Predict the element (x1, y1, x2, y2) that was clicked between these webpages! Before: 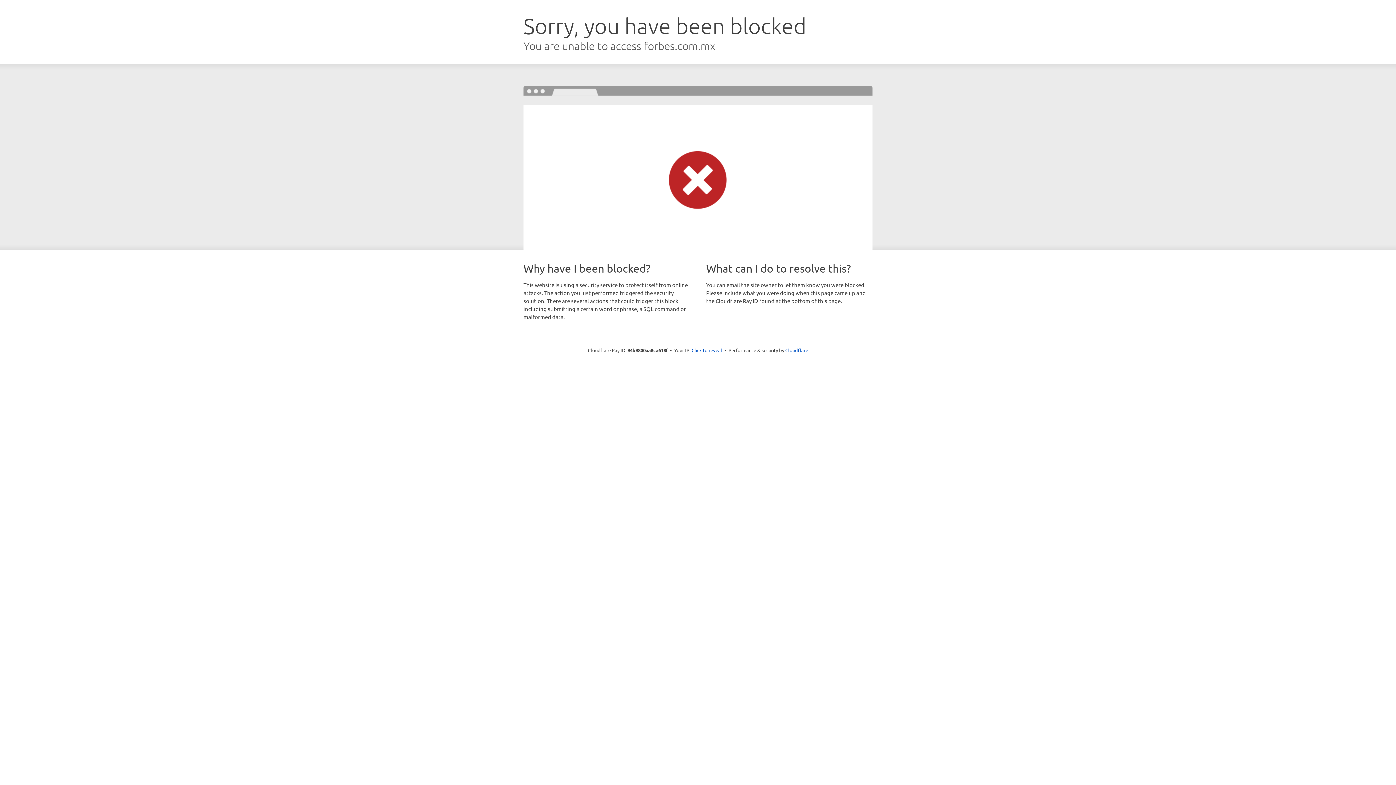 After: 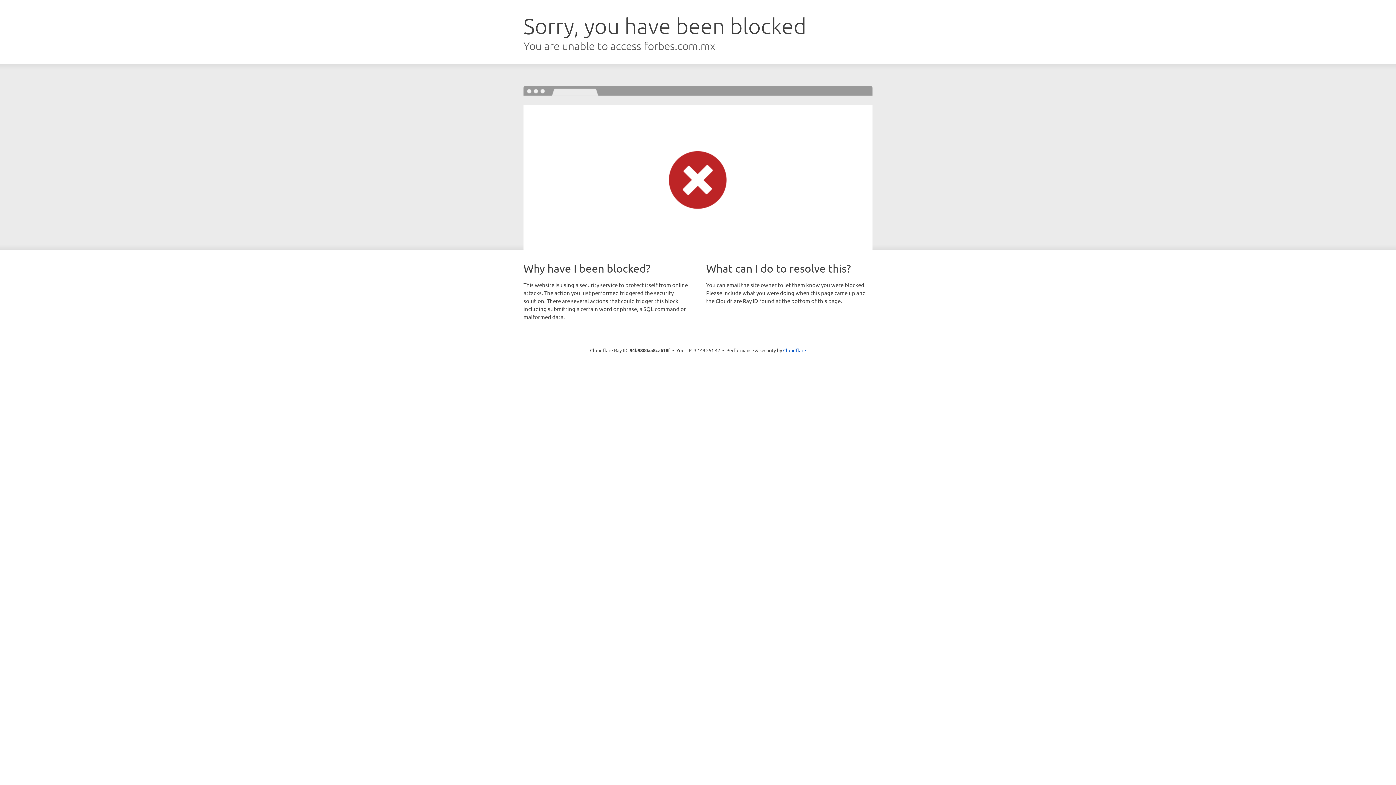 Action: bbox: (691, 346, 722, 353) label: Click to reveal